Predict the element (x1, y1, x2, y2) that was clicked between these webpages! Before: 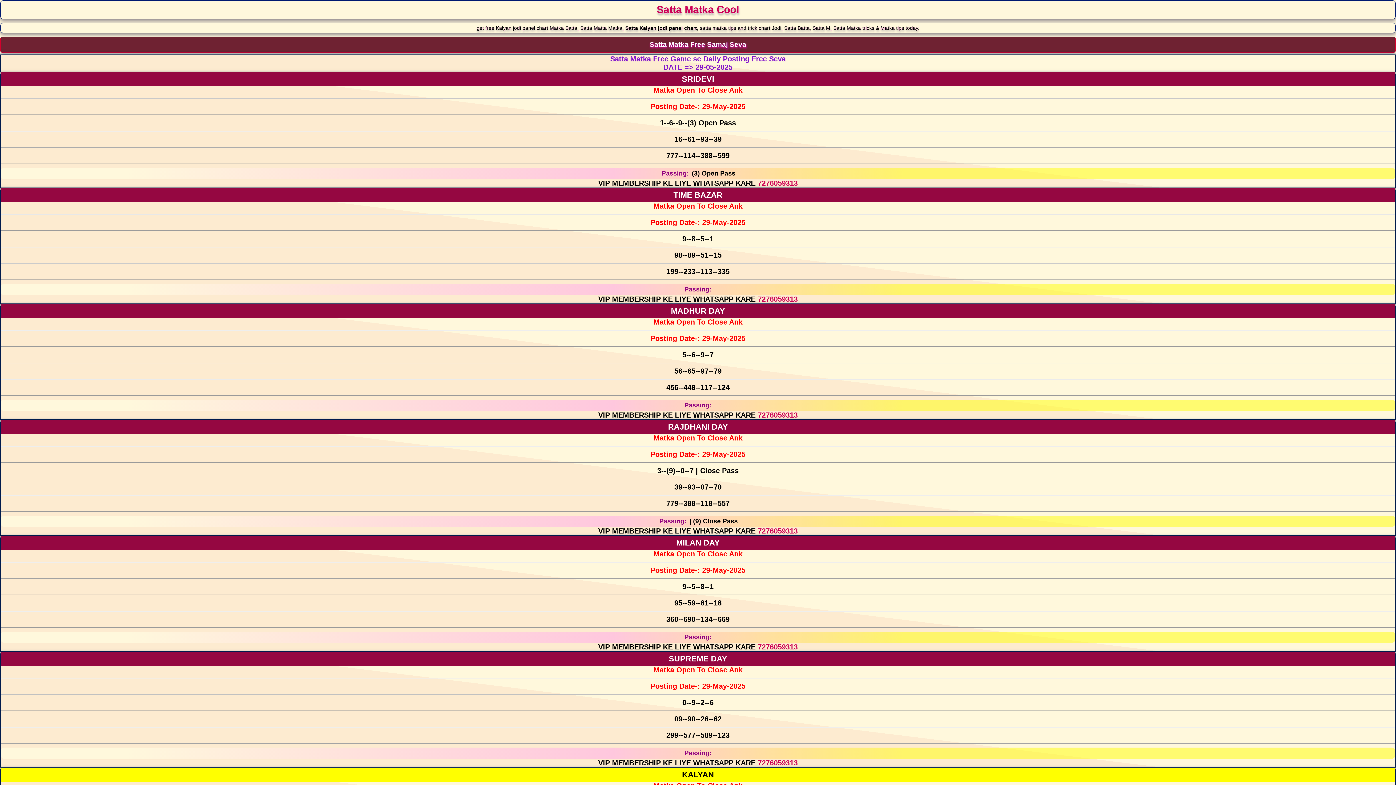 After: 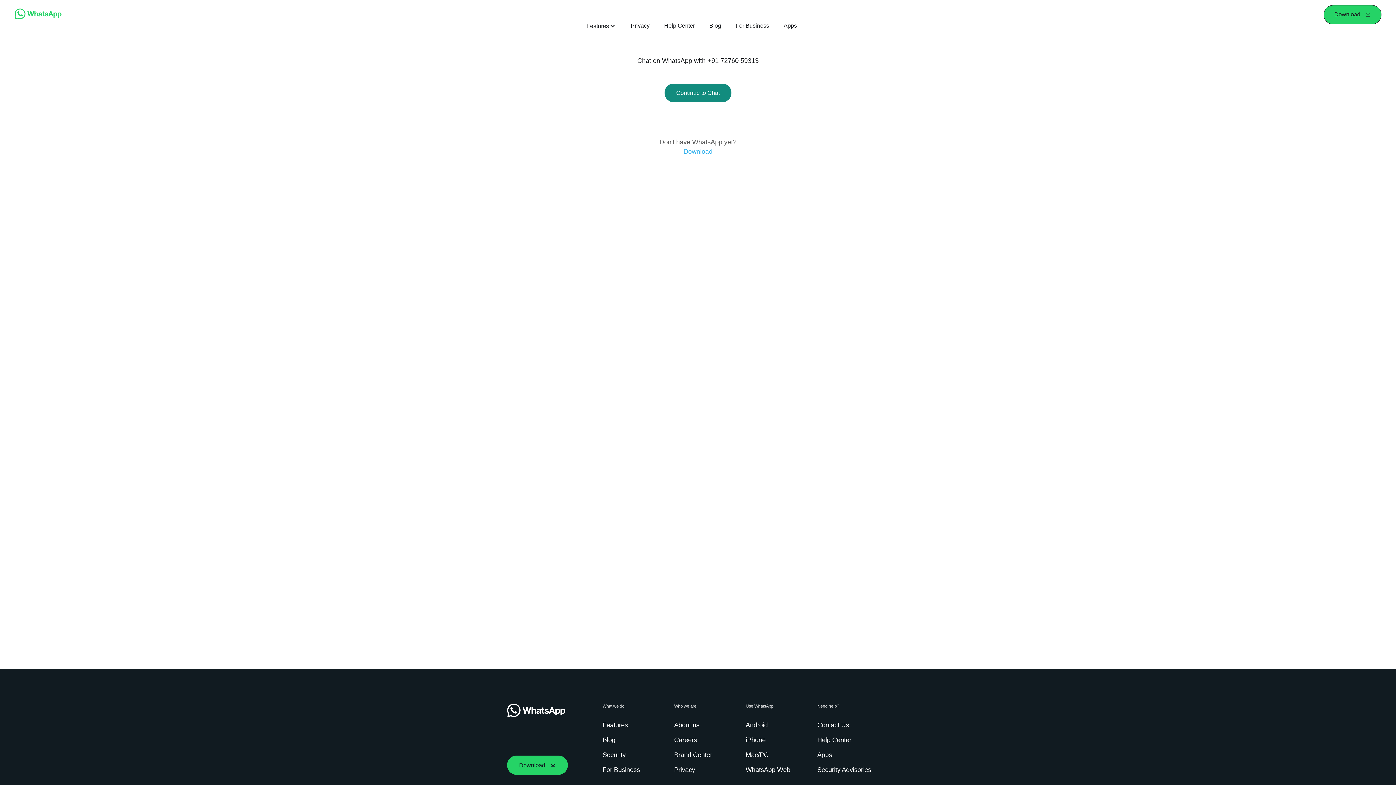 Action: bbox: (758, 643, 798, 651) label: 7276059313